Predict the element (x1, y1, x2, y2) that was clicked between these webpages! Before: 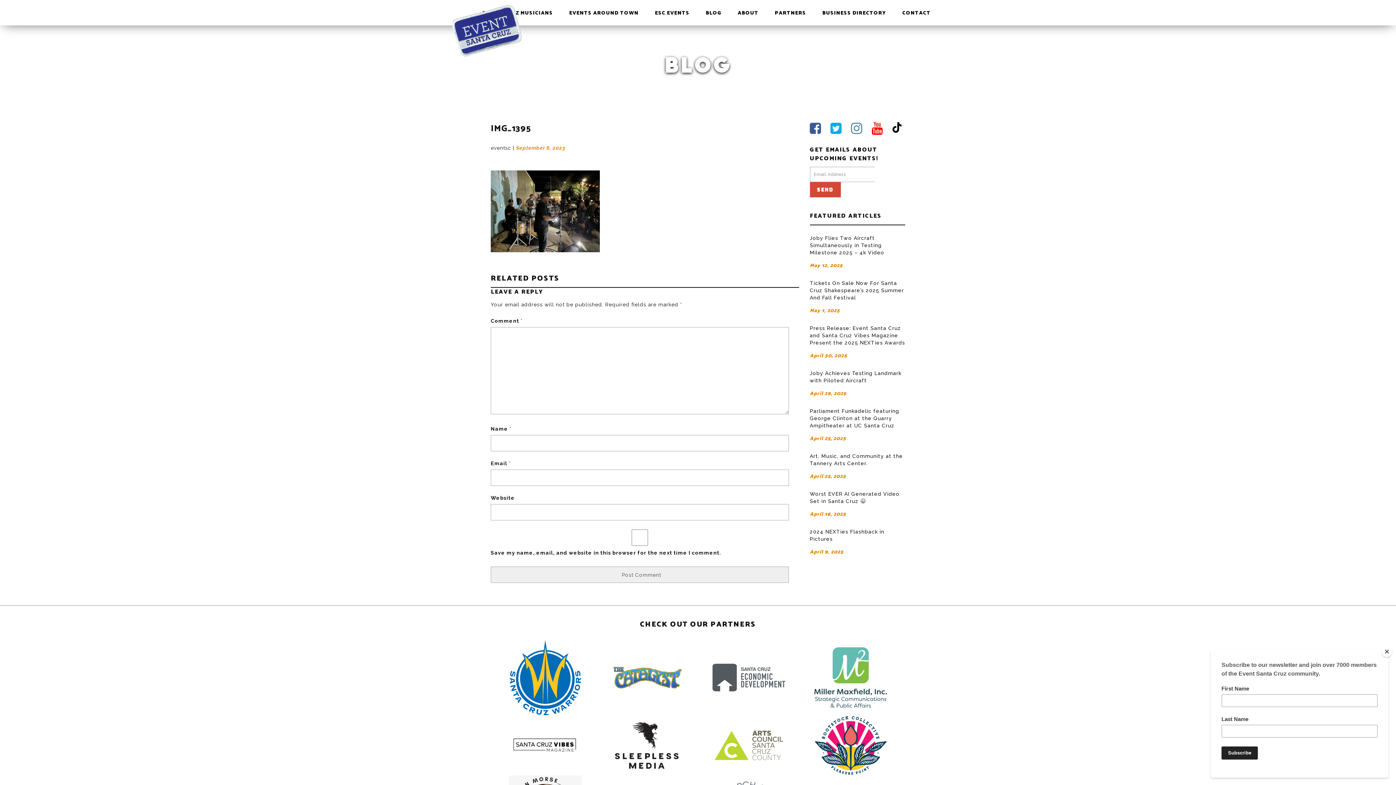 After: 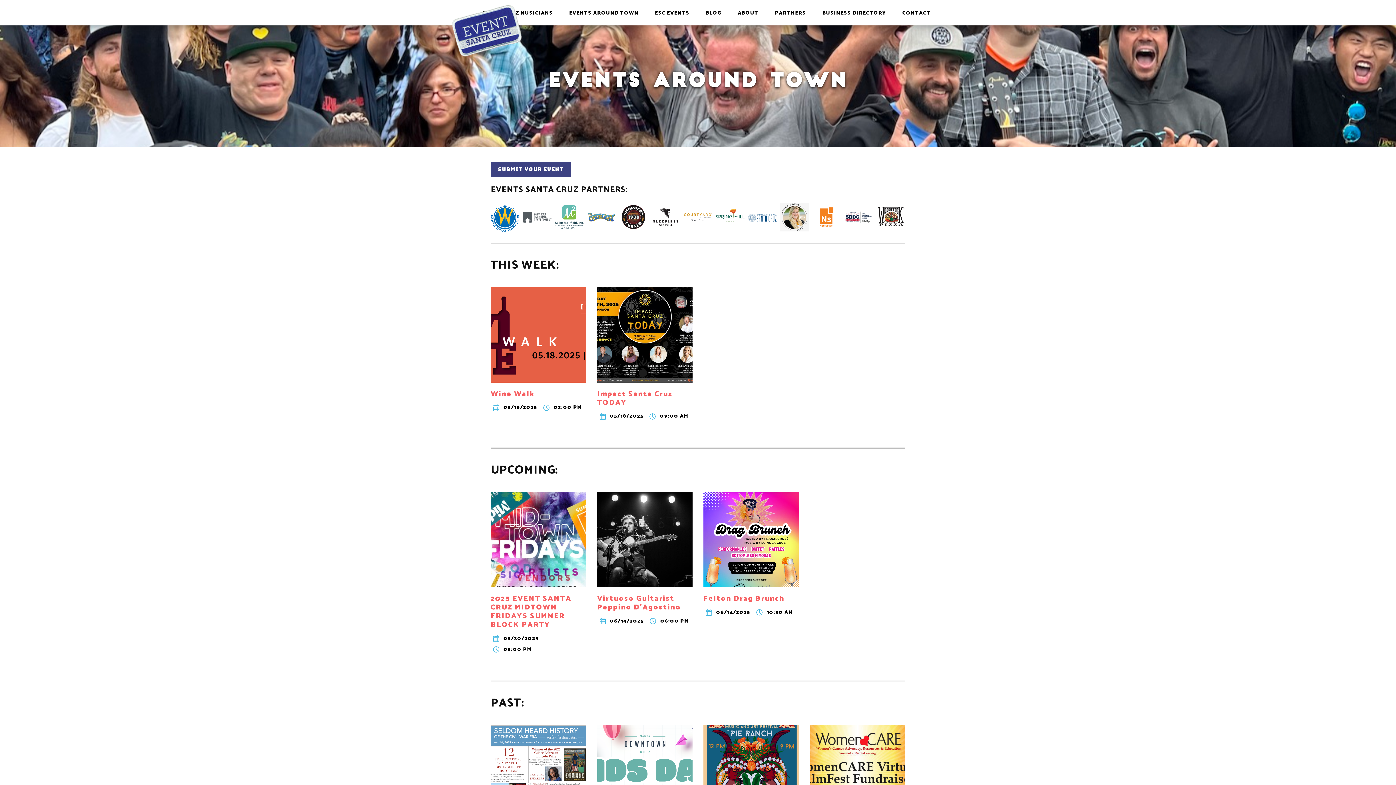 Action: bbox: (569, 9, 638, 17) label: EVENTS AROUND TOWN